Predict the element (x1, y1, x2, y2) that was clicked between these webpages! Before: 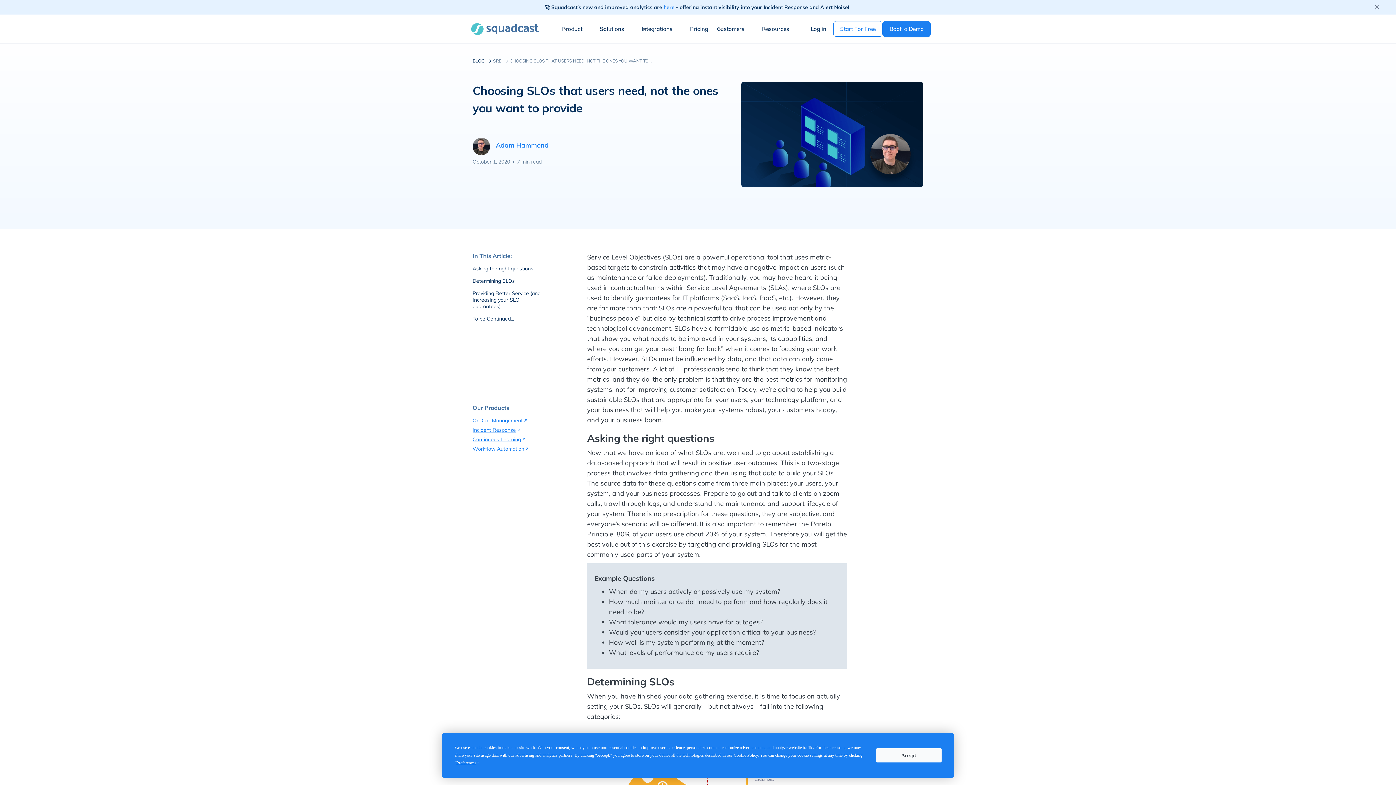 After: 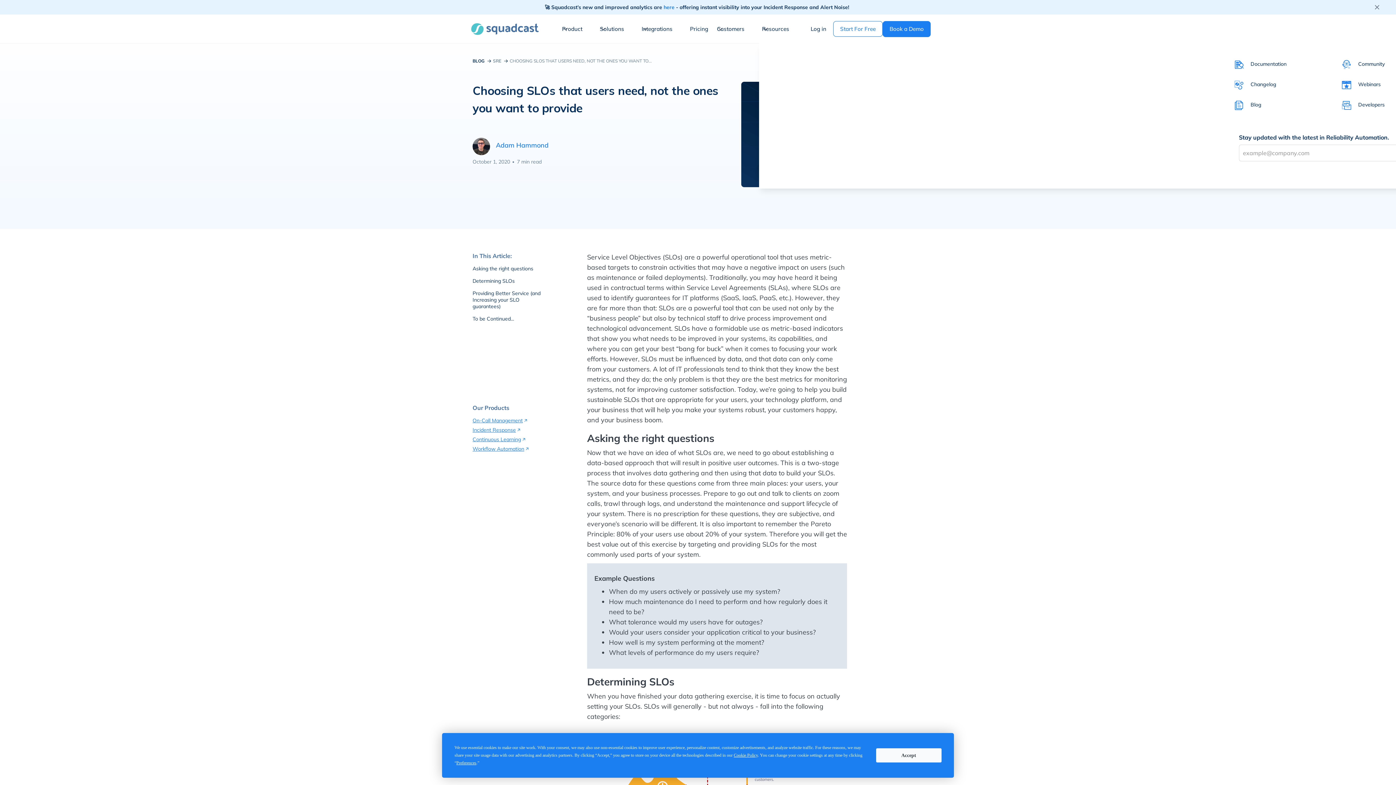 Action: label: Resources bbox: (759, 15, 804, 42)